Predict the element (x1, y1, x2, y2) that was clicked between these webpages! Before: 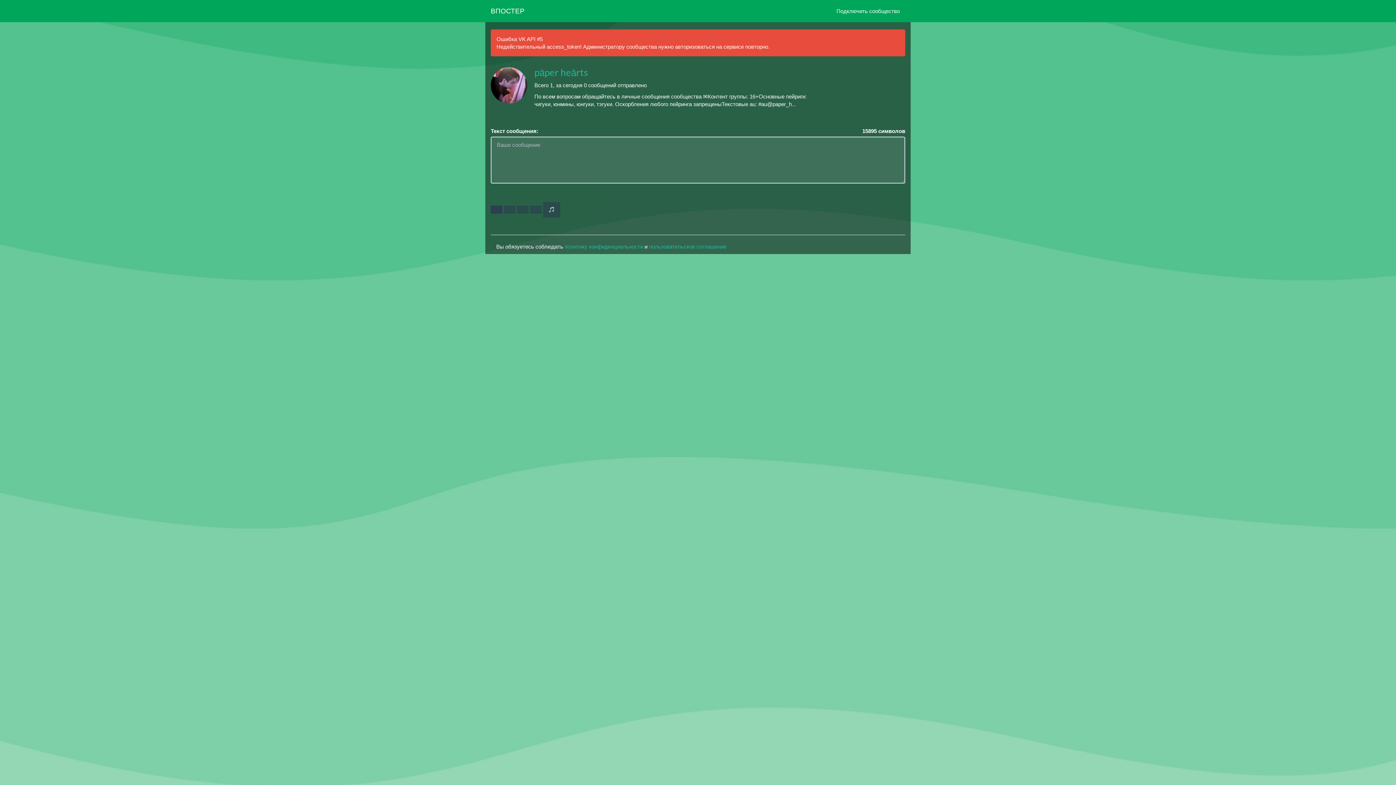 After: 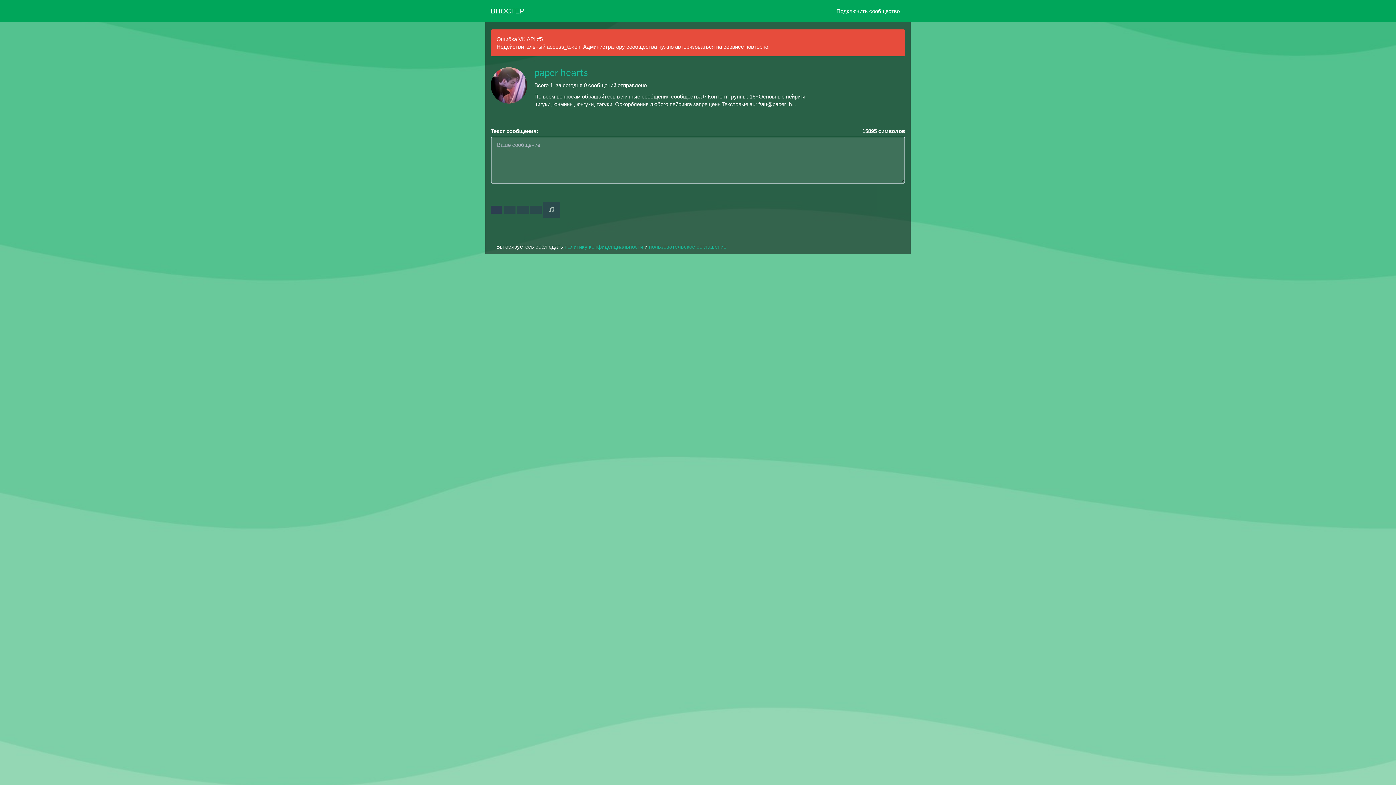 Action: label: политику конфиденциальности bbox: (564, 243, 643, 249)